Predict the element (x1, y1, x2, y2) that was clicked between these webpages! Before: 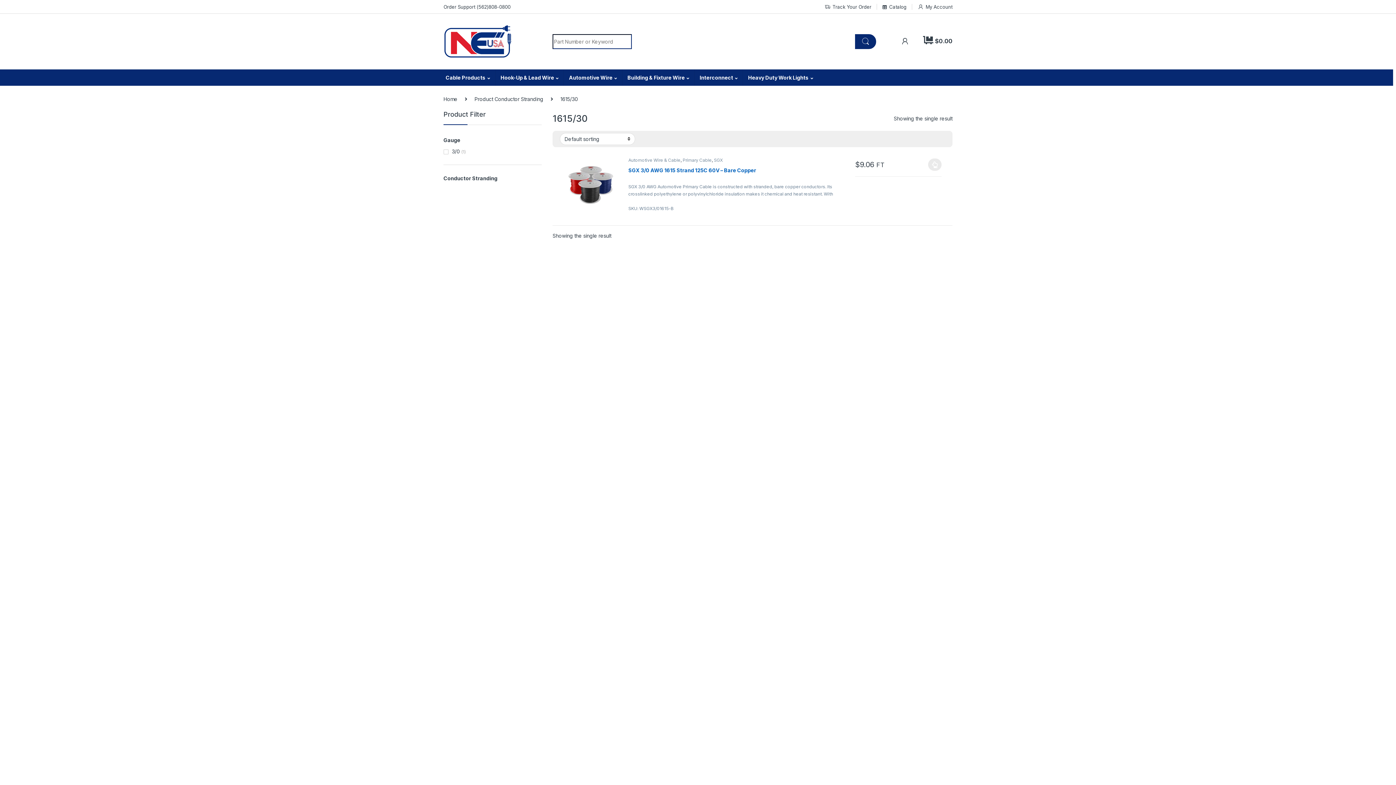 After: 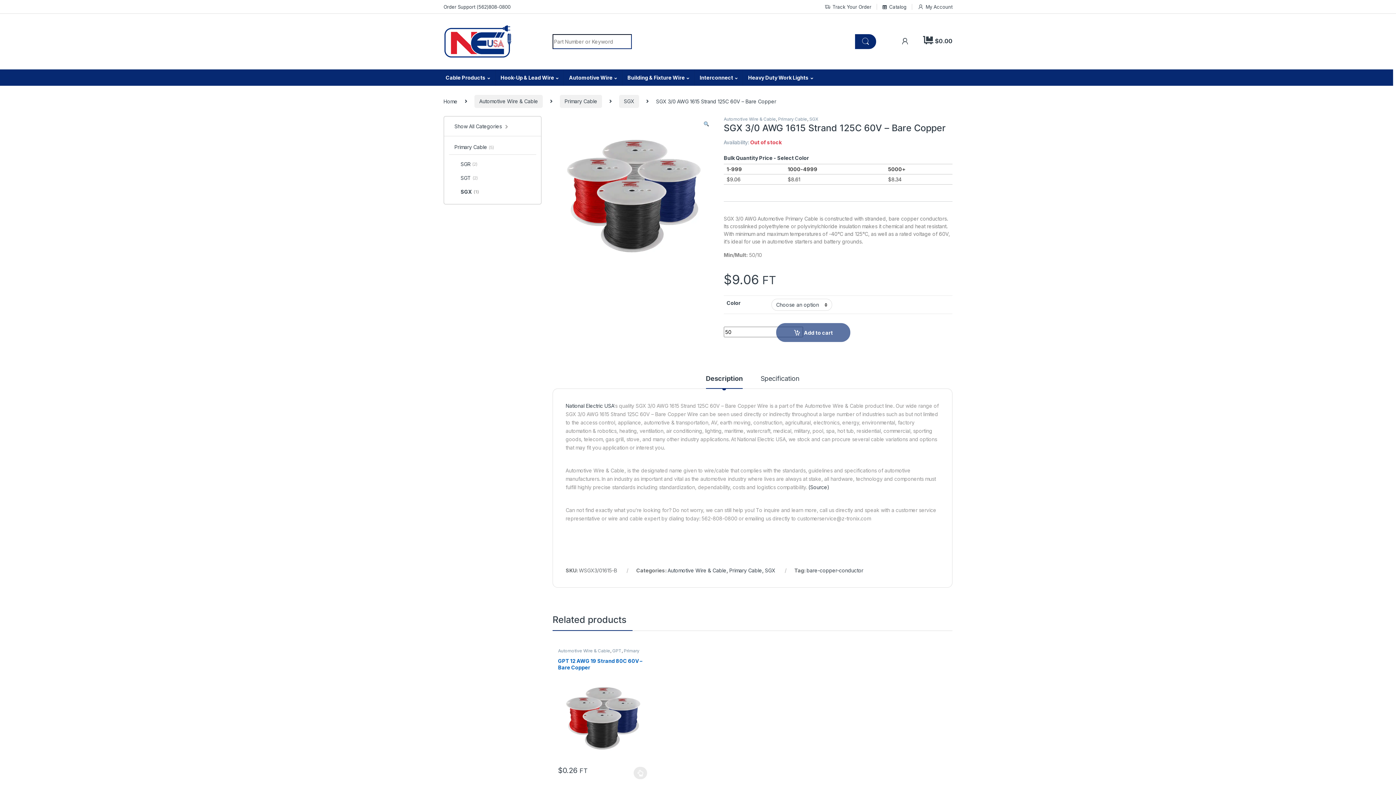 Action: bbox: (628, 167, 844, 212) label: SGX 3/0 AWG 1615 Strand 125C 60V – Bare Copper

SGX 3/0 AWG Automotive Primary Cable is constructed with stranded, bare copper conductors. Its crosslinked polyethylene or polyvinylchloride insulation makes it chemical and heat resistant. With minimum and maximum temperatures of -40°C and 125°C, as well as a rated voltage of 60V, it’s ideal for use in automotive starters and battery grounds.

Min/Mult: 50/10

SKU: WSGX3/01615-B